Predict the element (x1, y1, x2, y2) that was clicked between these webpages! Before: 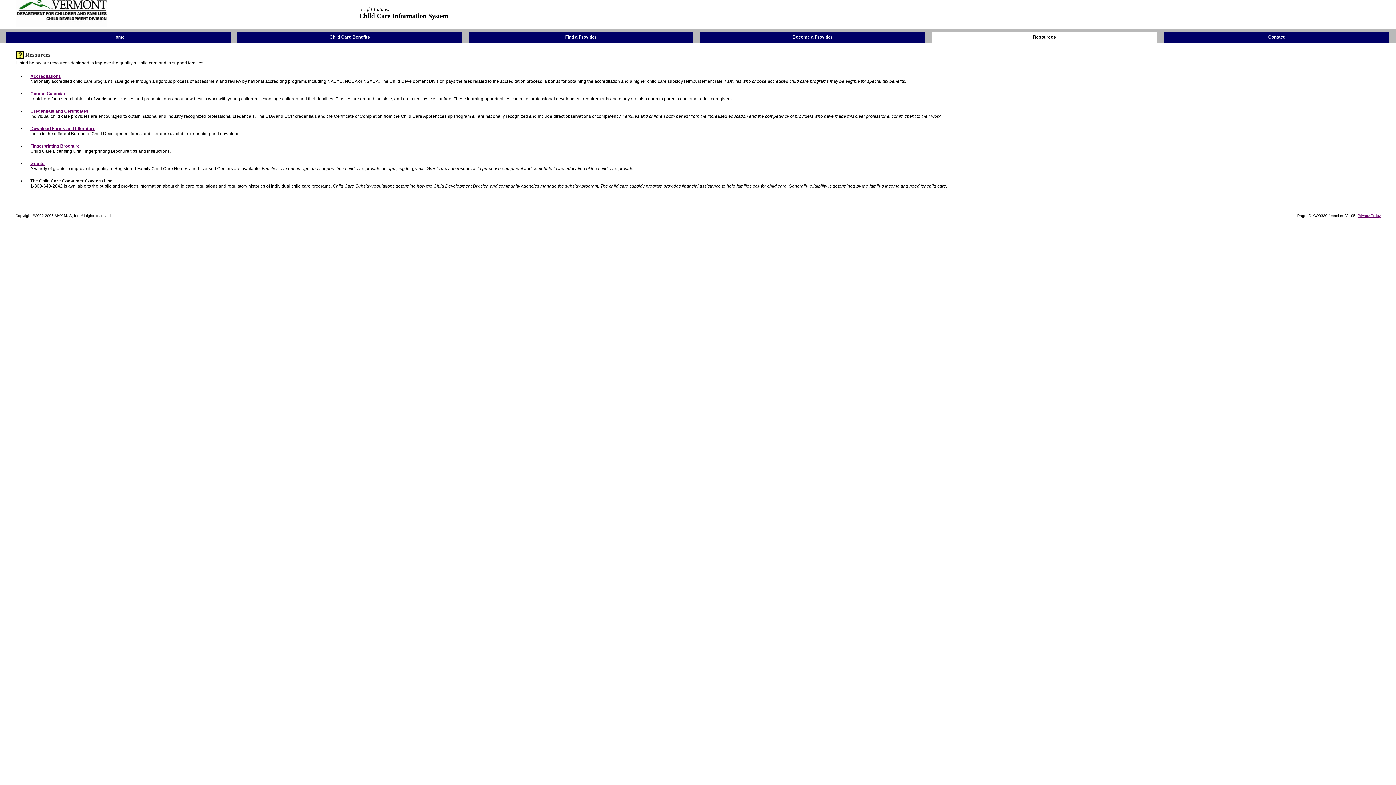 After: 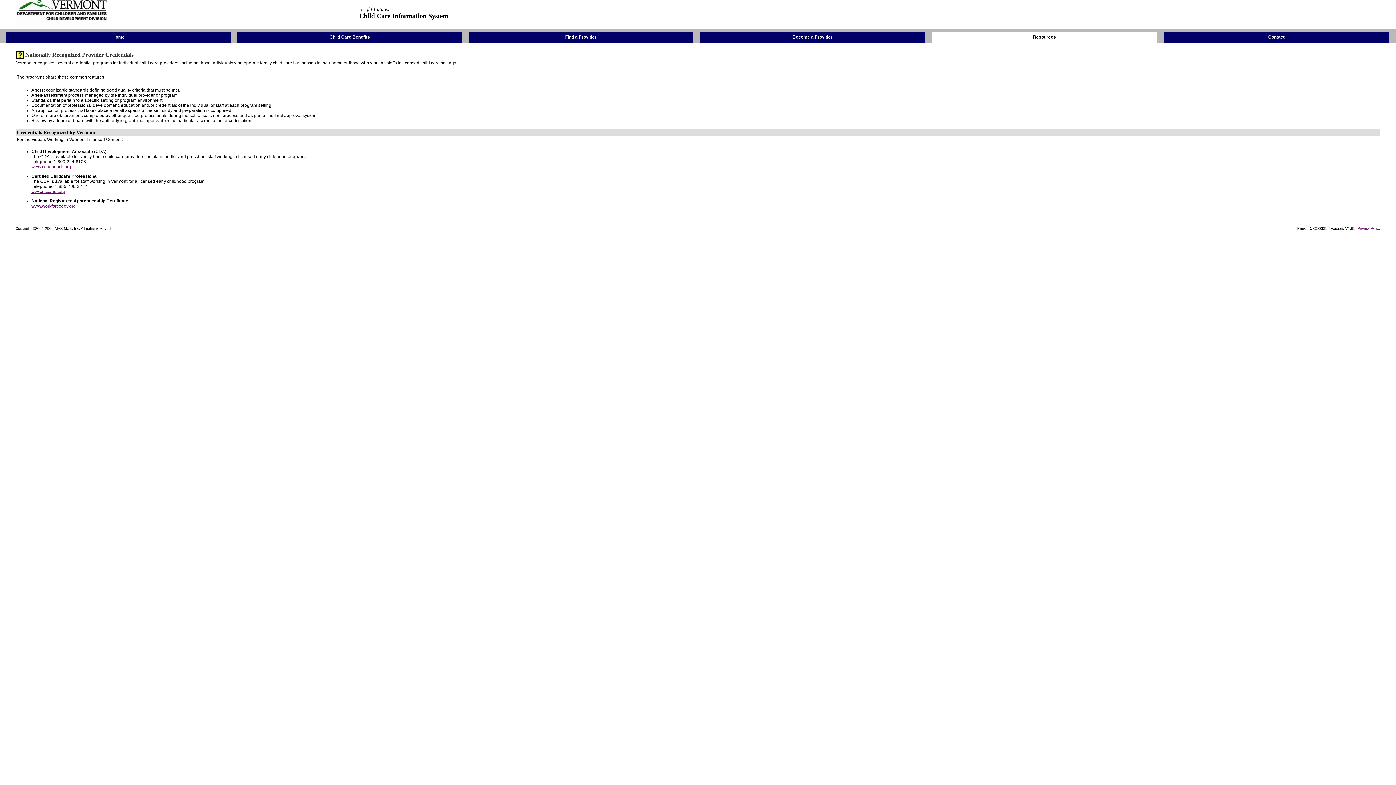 Action: bbox: (30, 108, 88, 113) label: Credentials and Certificates